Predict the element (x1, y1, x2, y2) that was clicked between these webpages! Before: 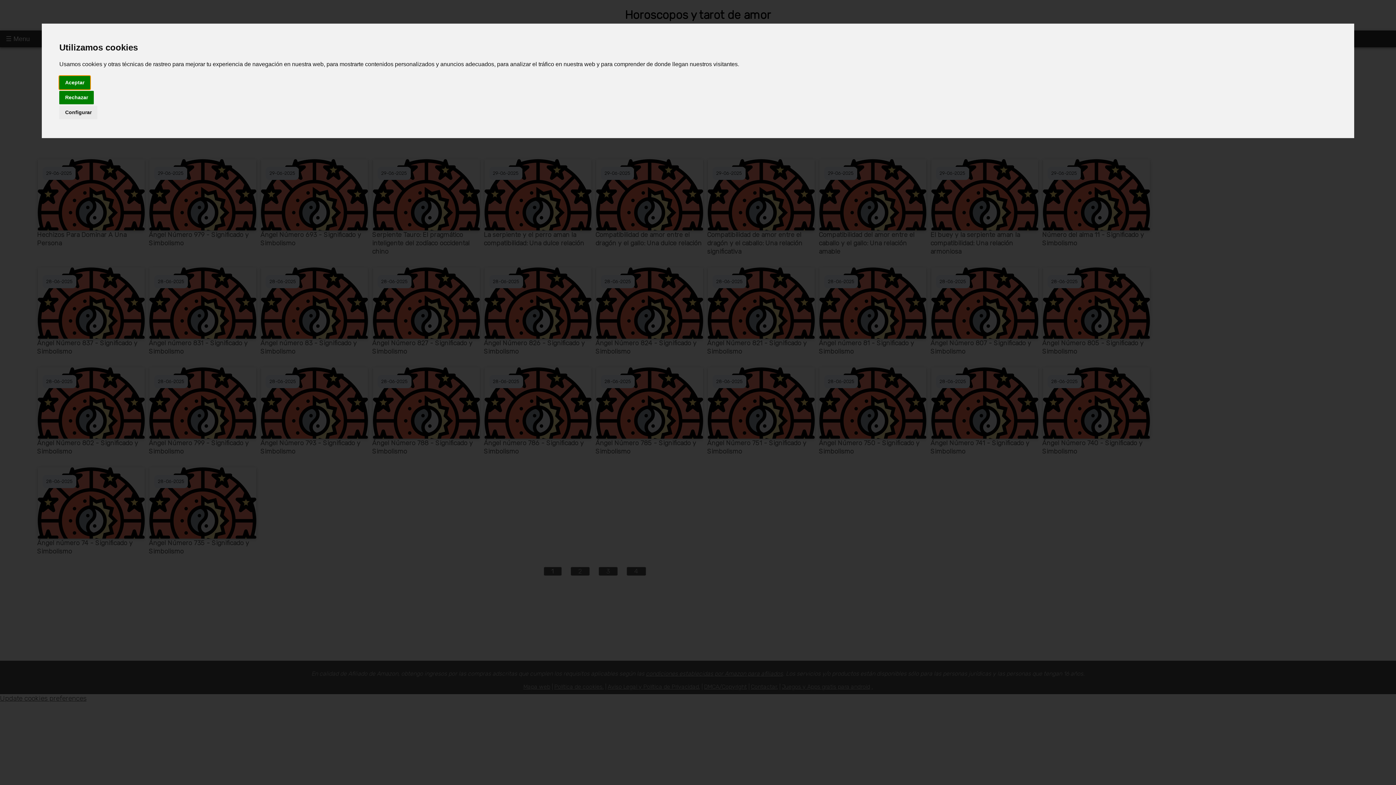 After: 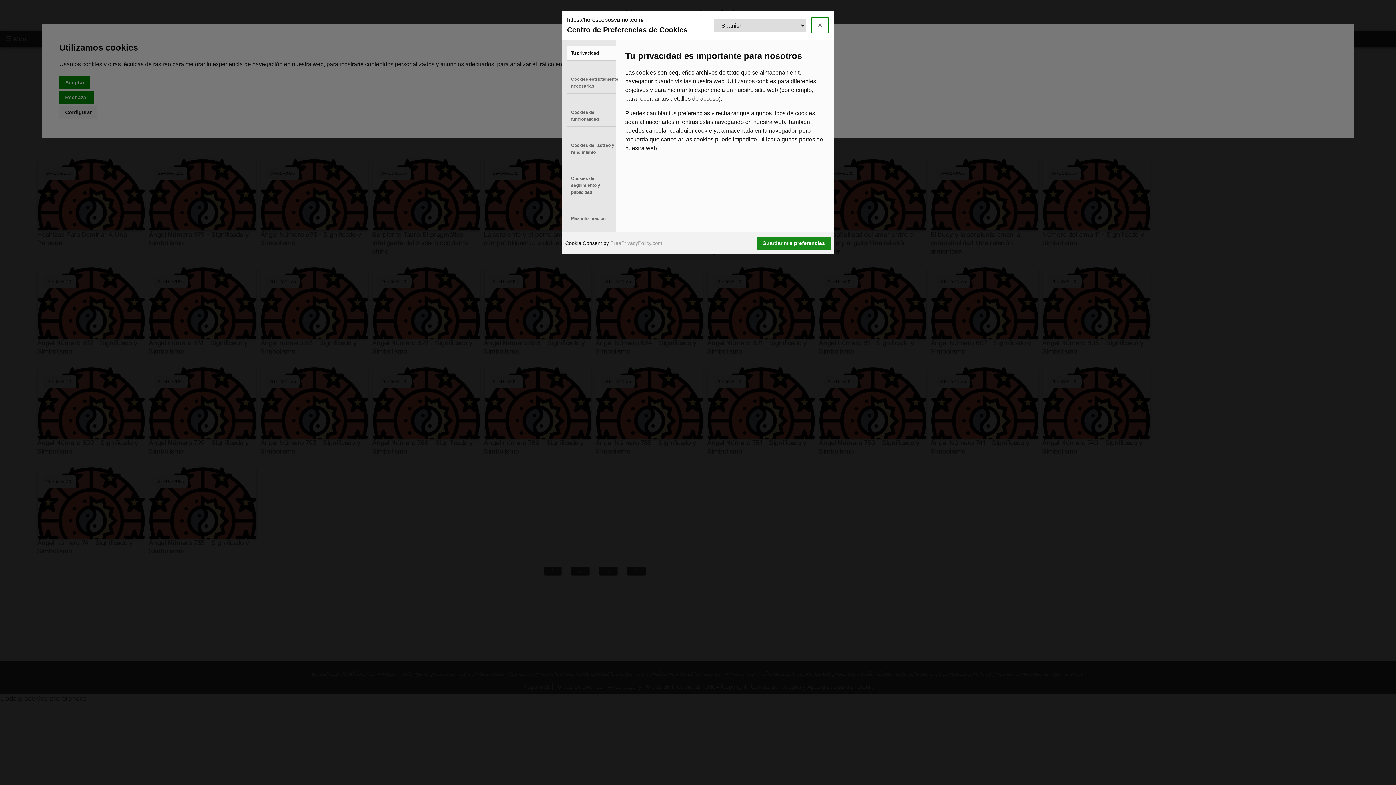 Action: label: Configurar bbox: (59, 105, 97, 119)